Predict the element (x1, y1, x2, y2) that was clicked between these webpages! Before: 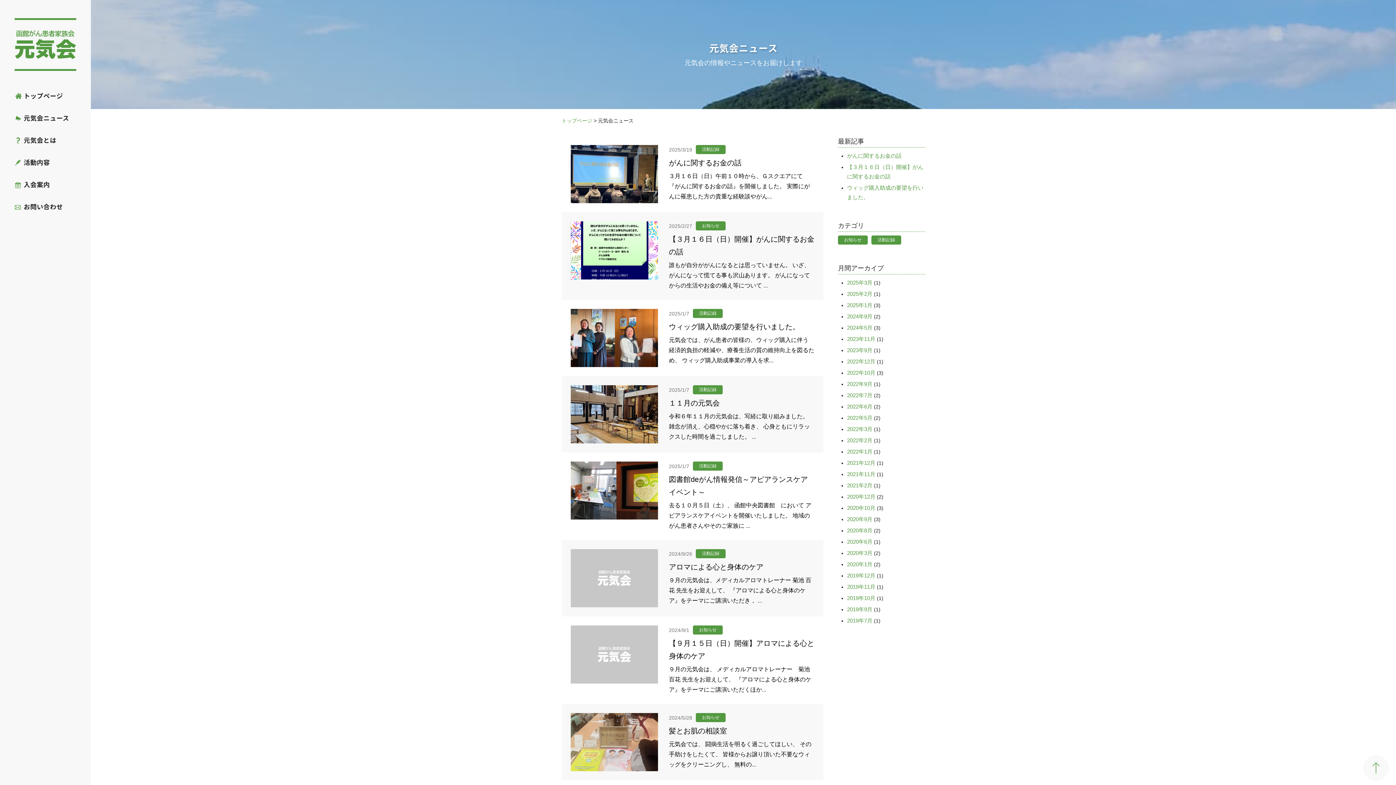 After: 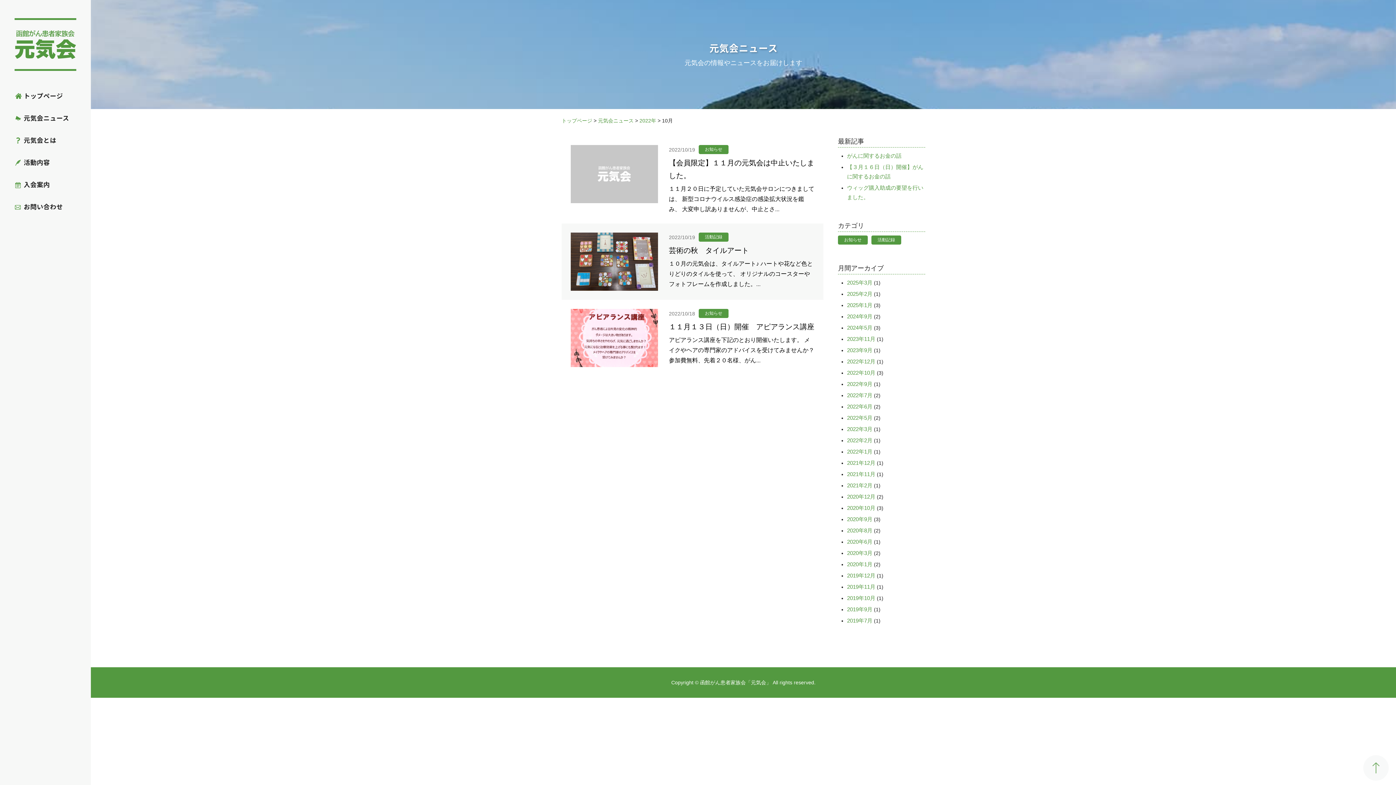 Action: bbox: (847, 369, 875, 376) label: 2022年10月